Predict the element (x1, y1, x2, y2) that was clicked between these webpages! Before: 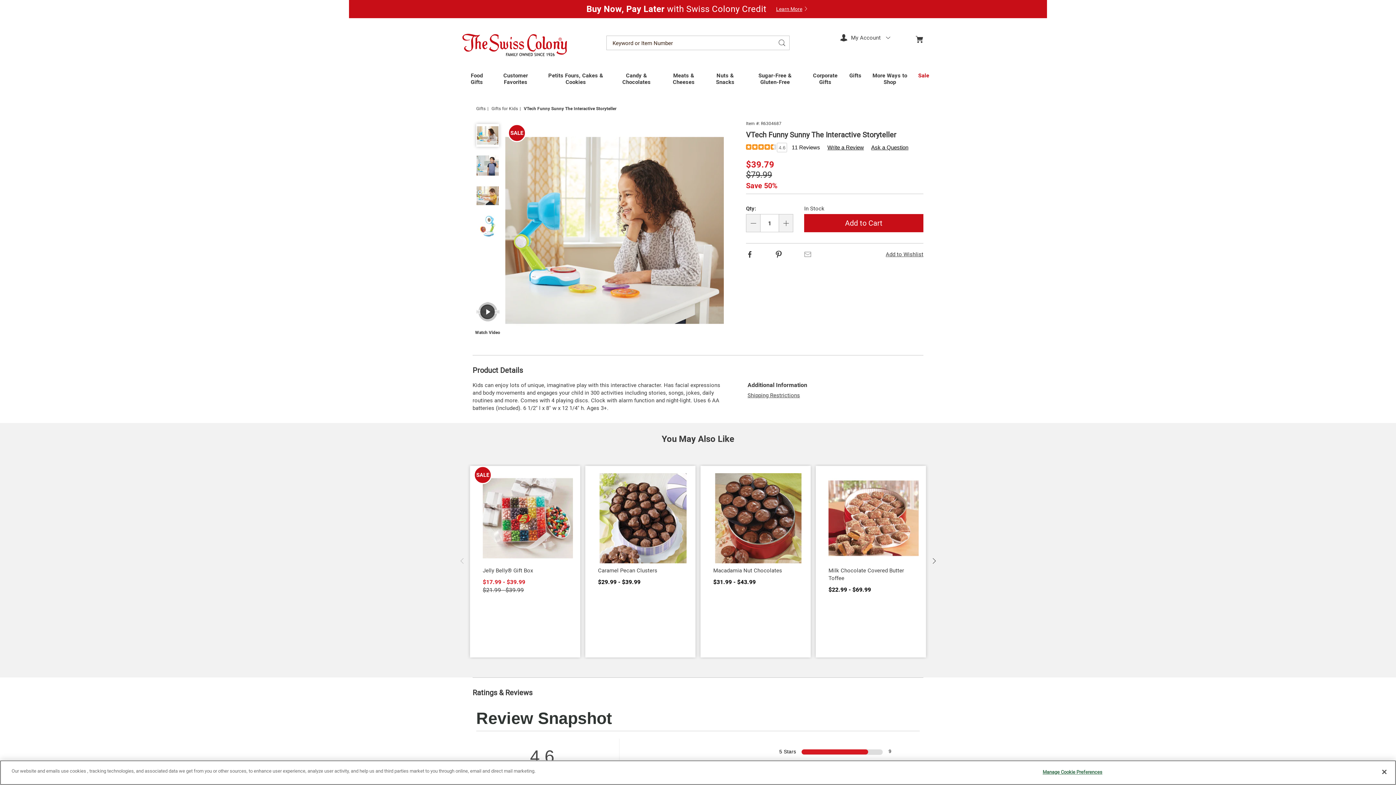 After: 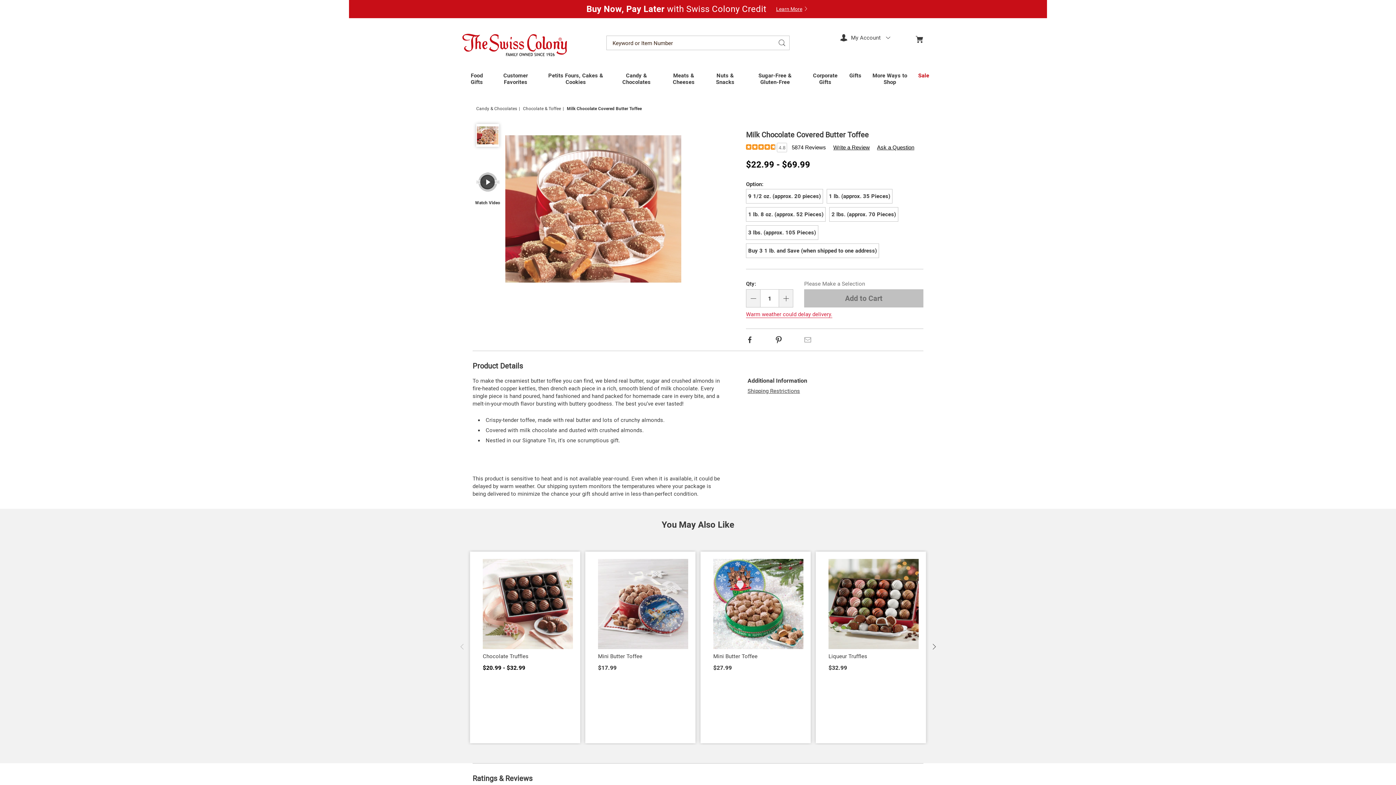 Action: label: Milk Chocolate Covered Butter Toffee bbox: (828, 567, 918, 582)